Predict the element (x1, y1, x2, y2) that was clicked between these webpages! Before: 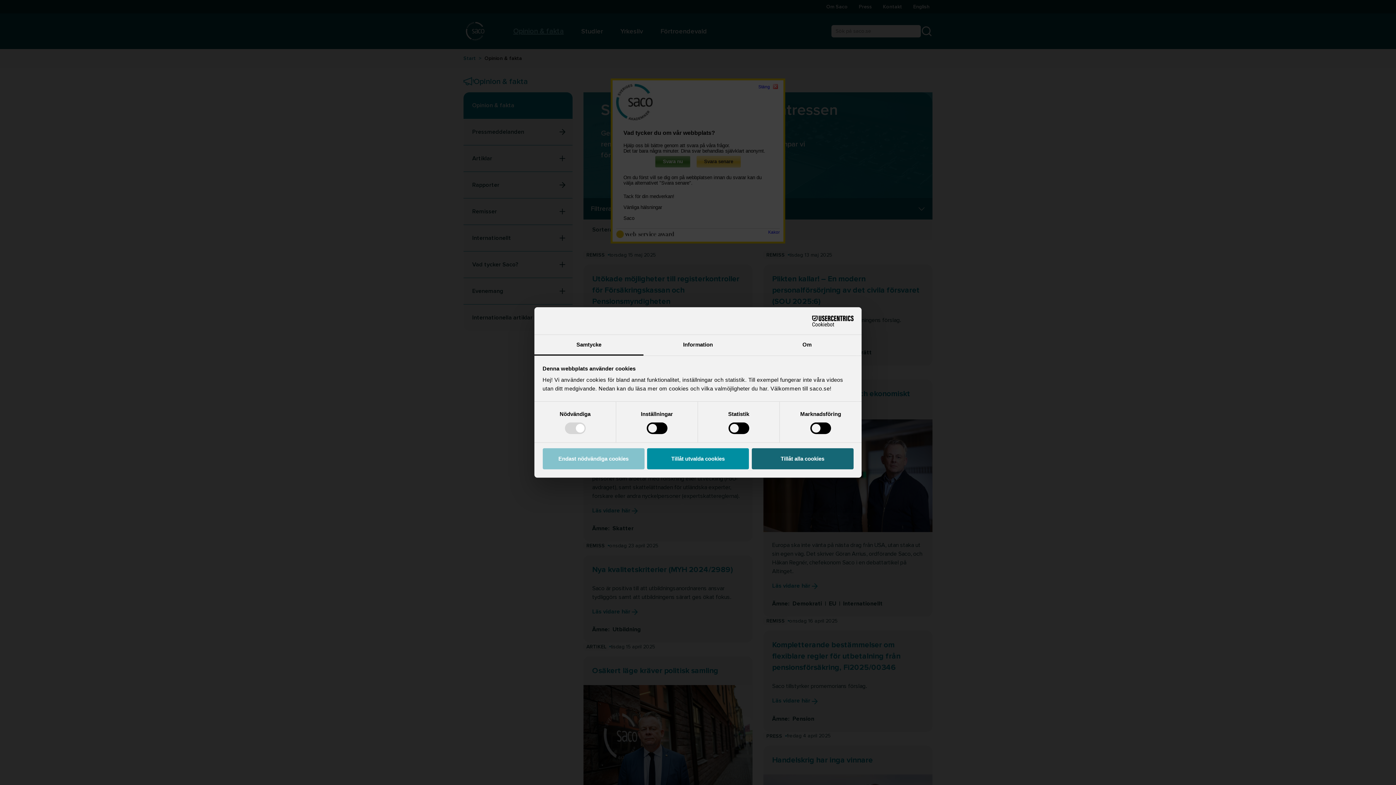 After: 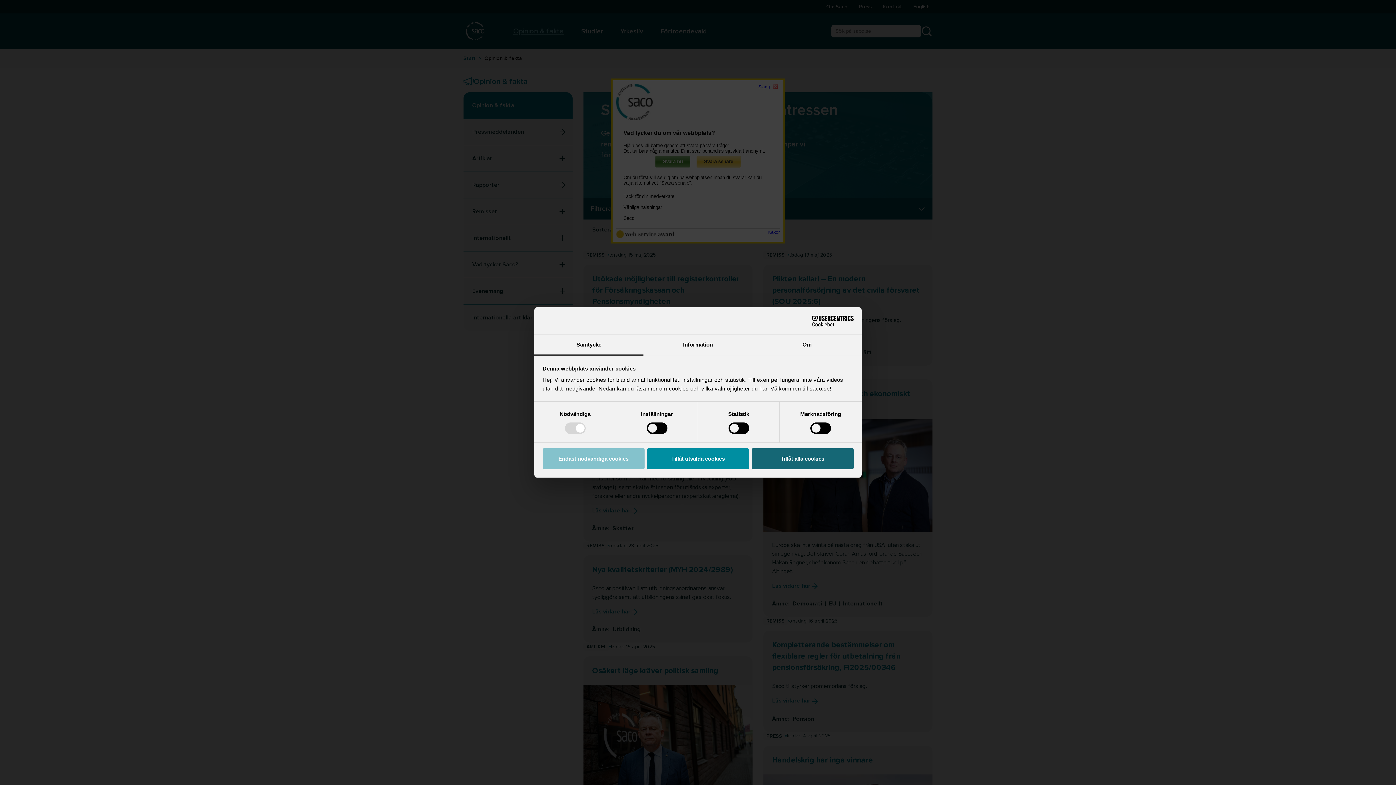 Action: bbox: (790, 315, 853, 326) label: Cookiebot - opens in a new window